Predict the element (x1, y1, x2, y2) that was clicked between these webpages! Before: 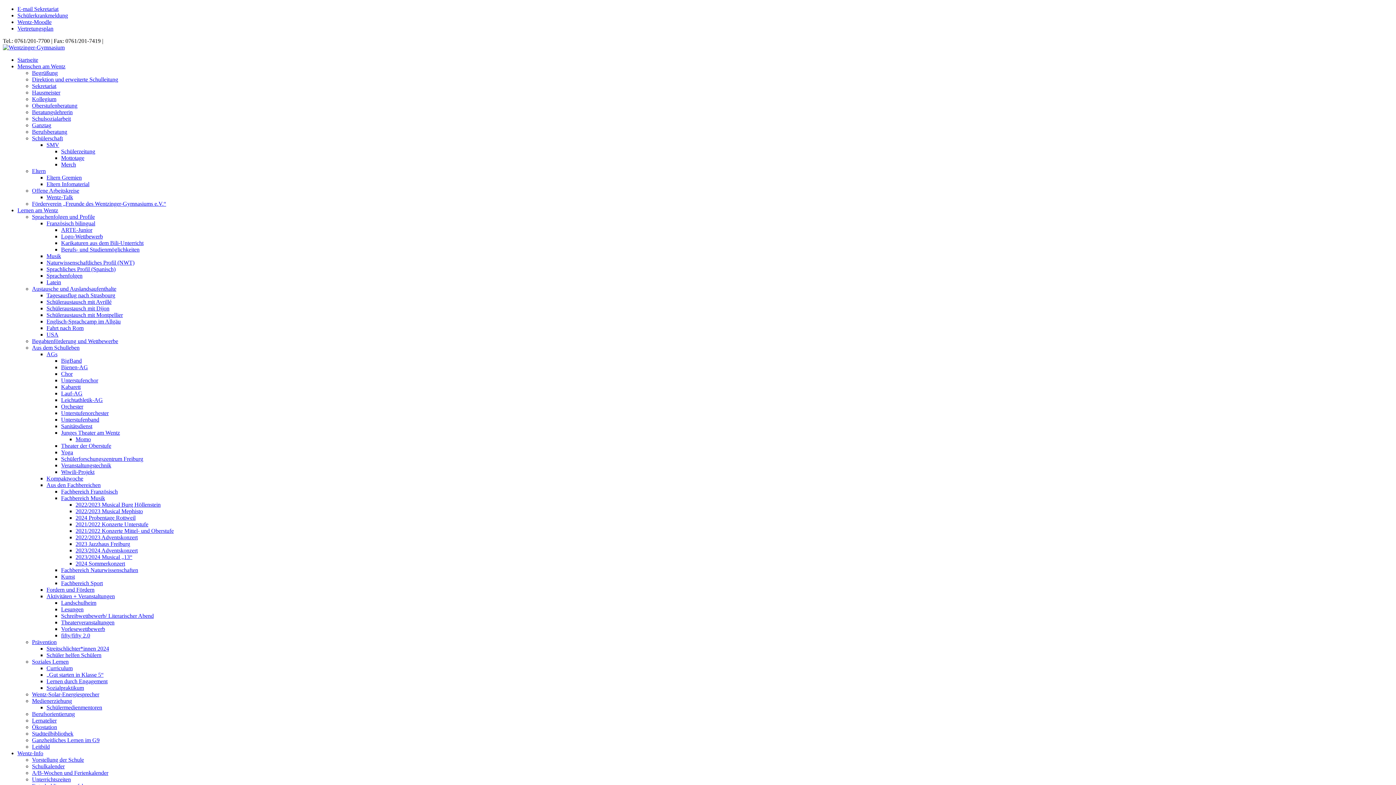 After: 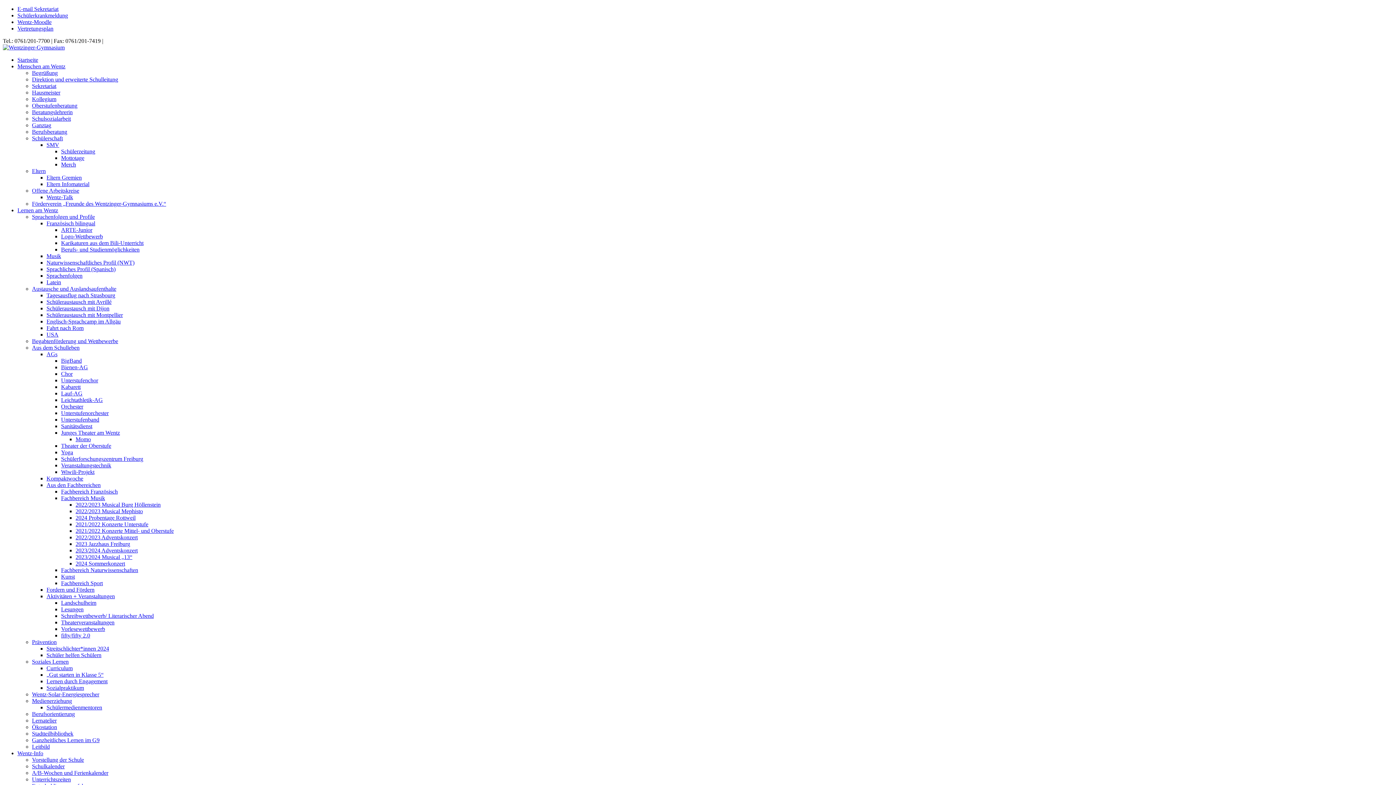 Action: bbox: (32, 691, 99, 697) label: Wentz-Solar-Energiesprecher